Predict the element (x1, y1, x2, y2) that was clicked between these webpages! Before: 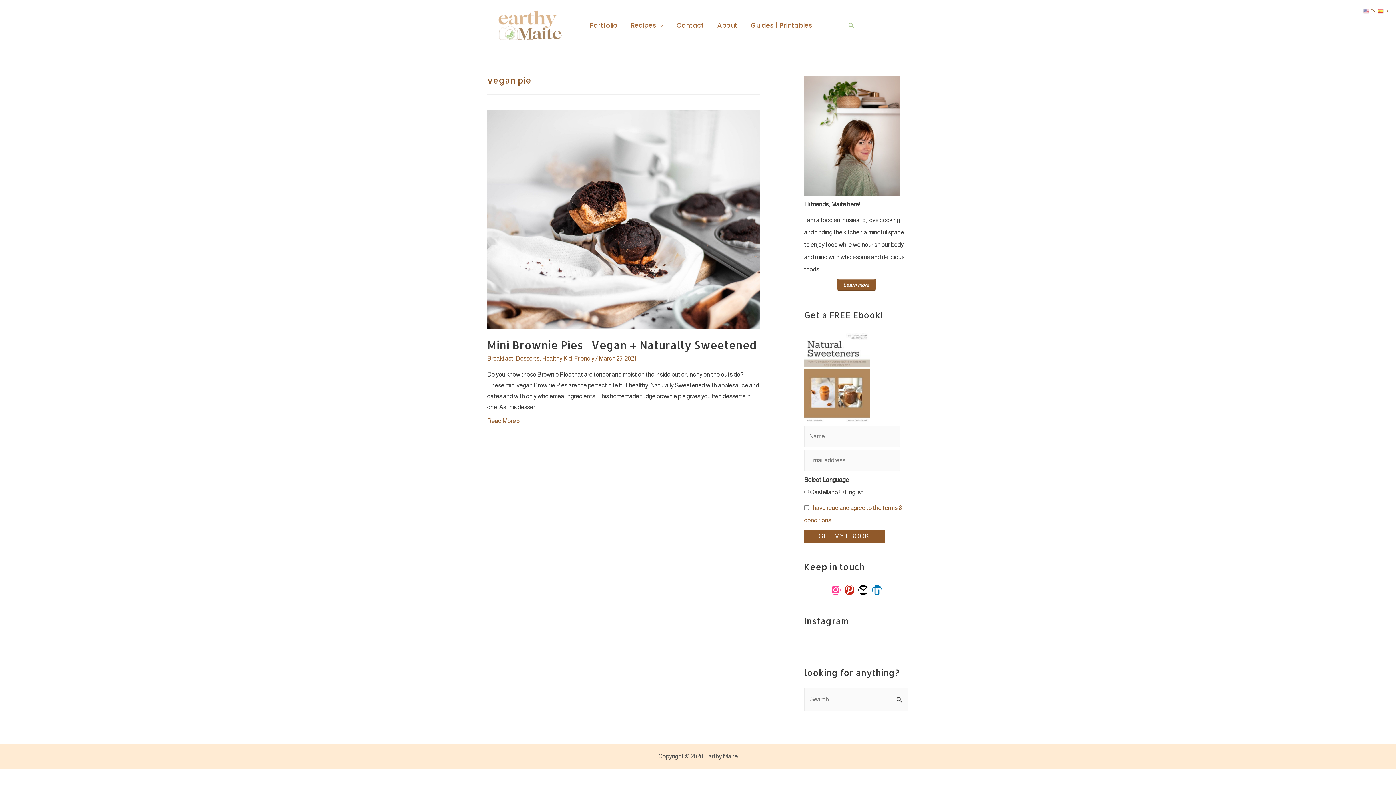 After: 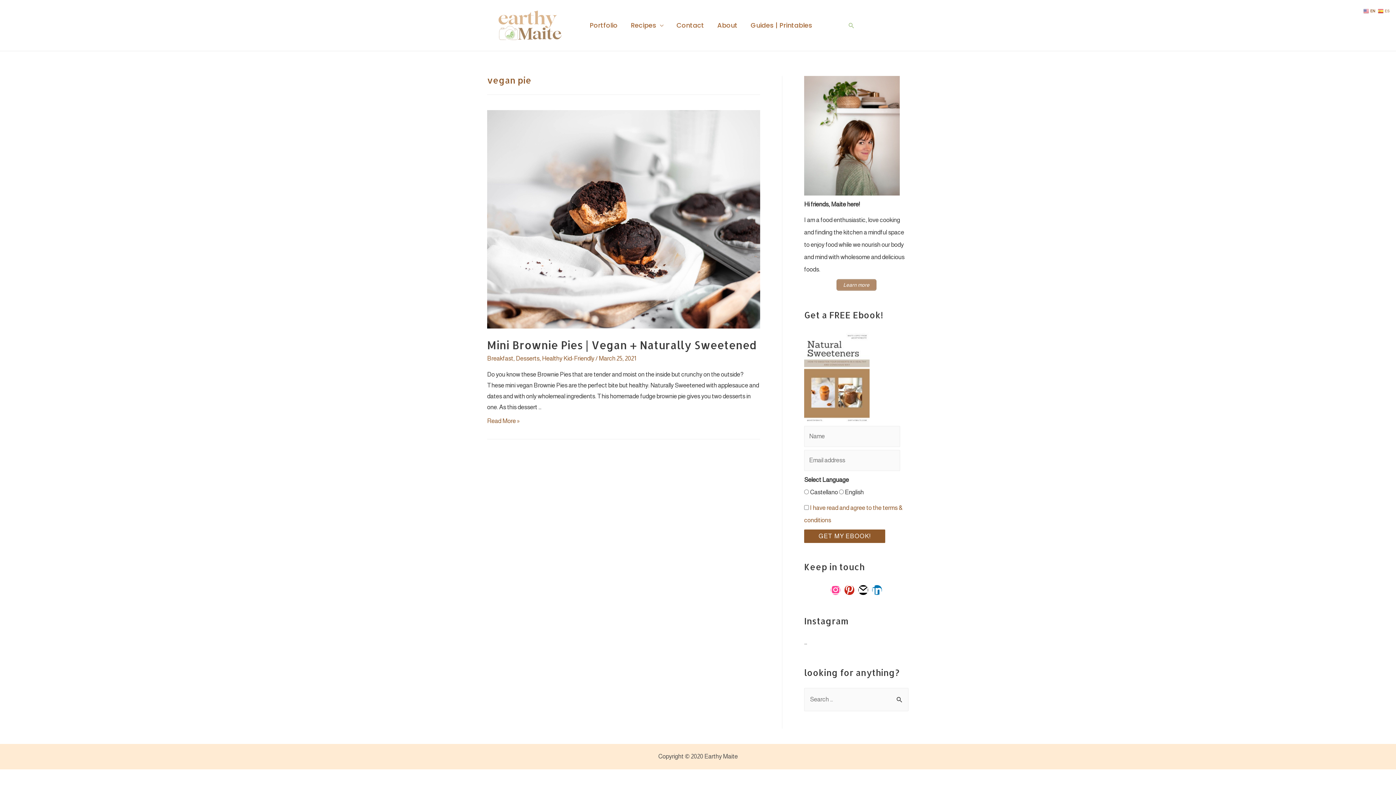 Action: bbox: (836, 279, 876, 291) label: Learn more